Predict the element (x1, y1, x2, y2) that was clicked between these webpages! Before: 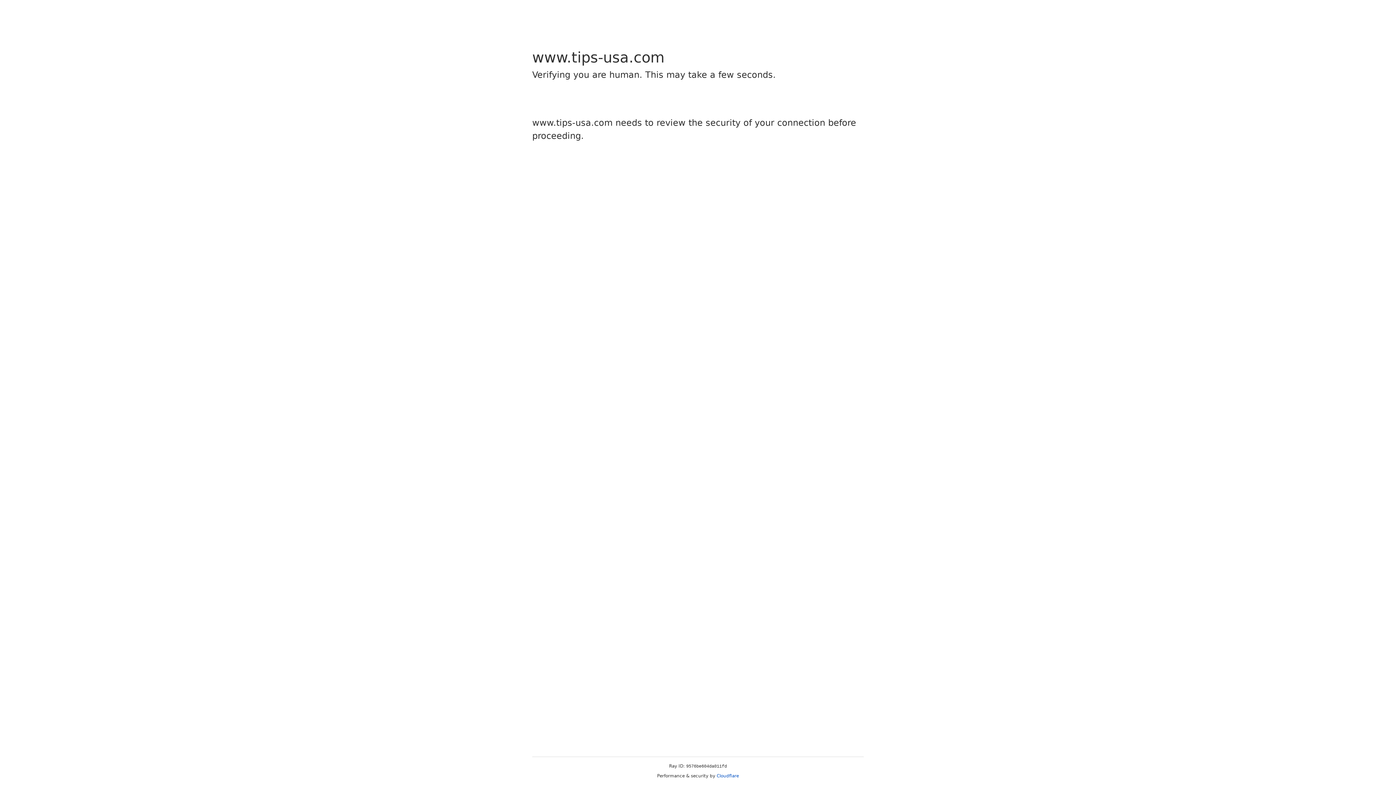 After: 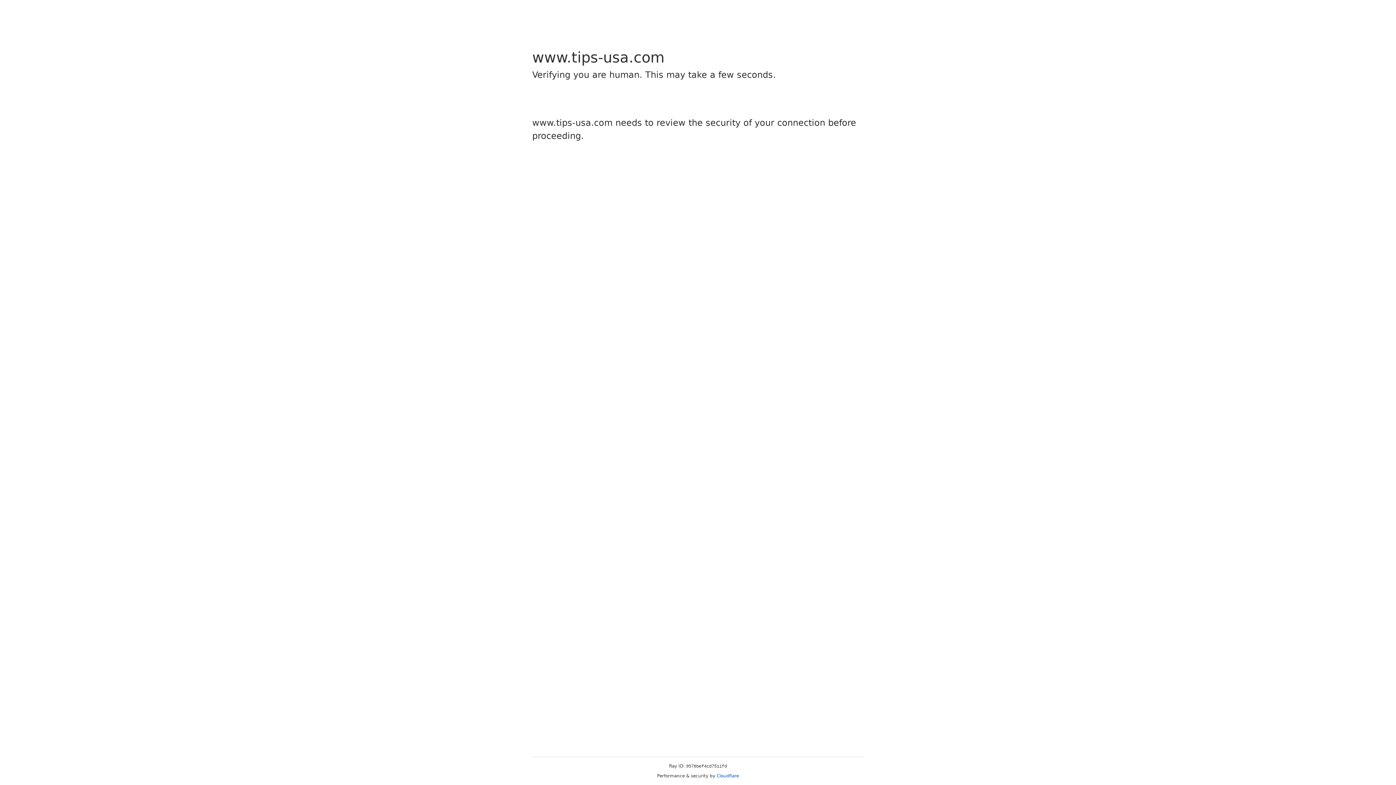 Action: bbox: (716, 773, 739, 778) label: Cloudflare